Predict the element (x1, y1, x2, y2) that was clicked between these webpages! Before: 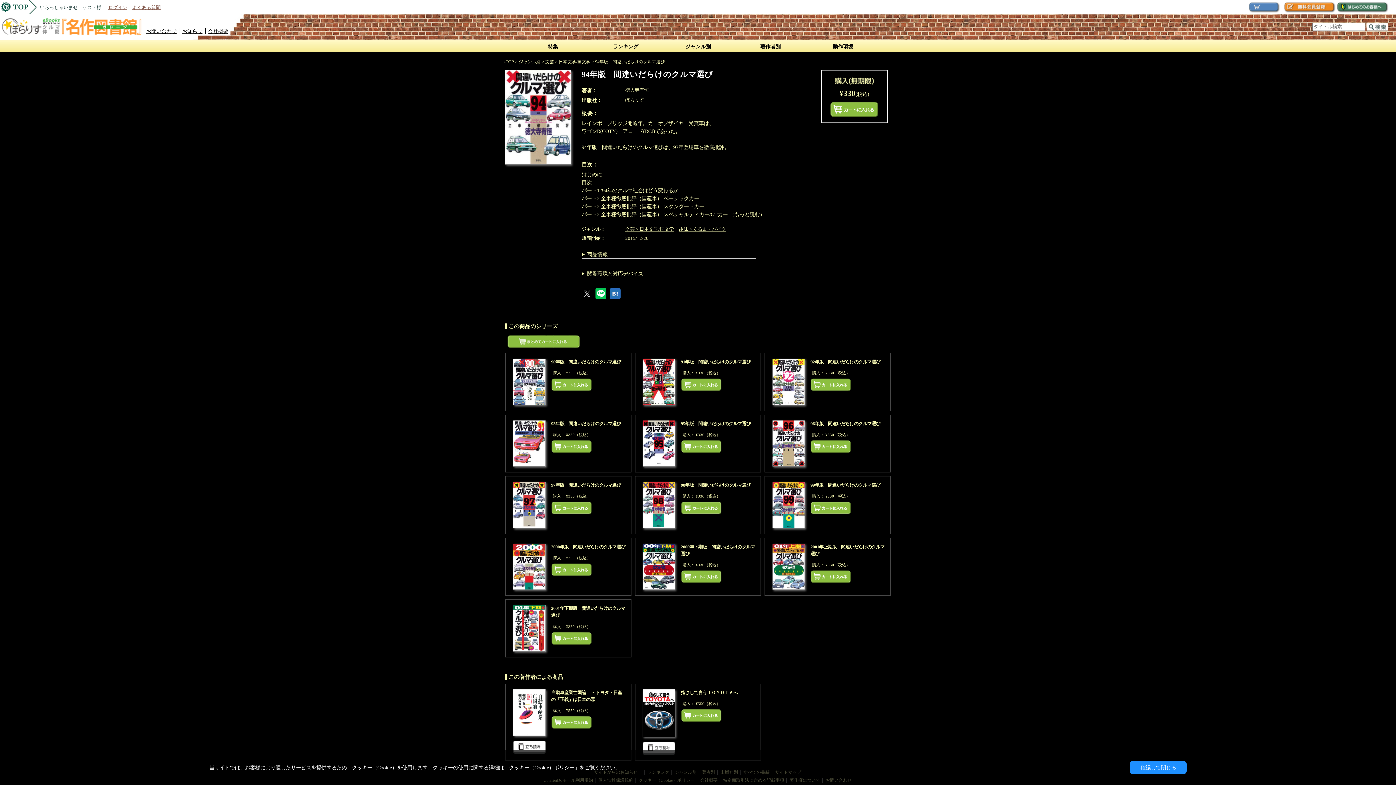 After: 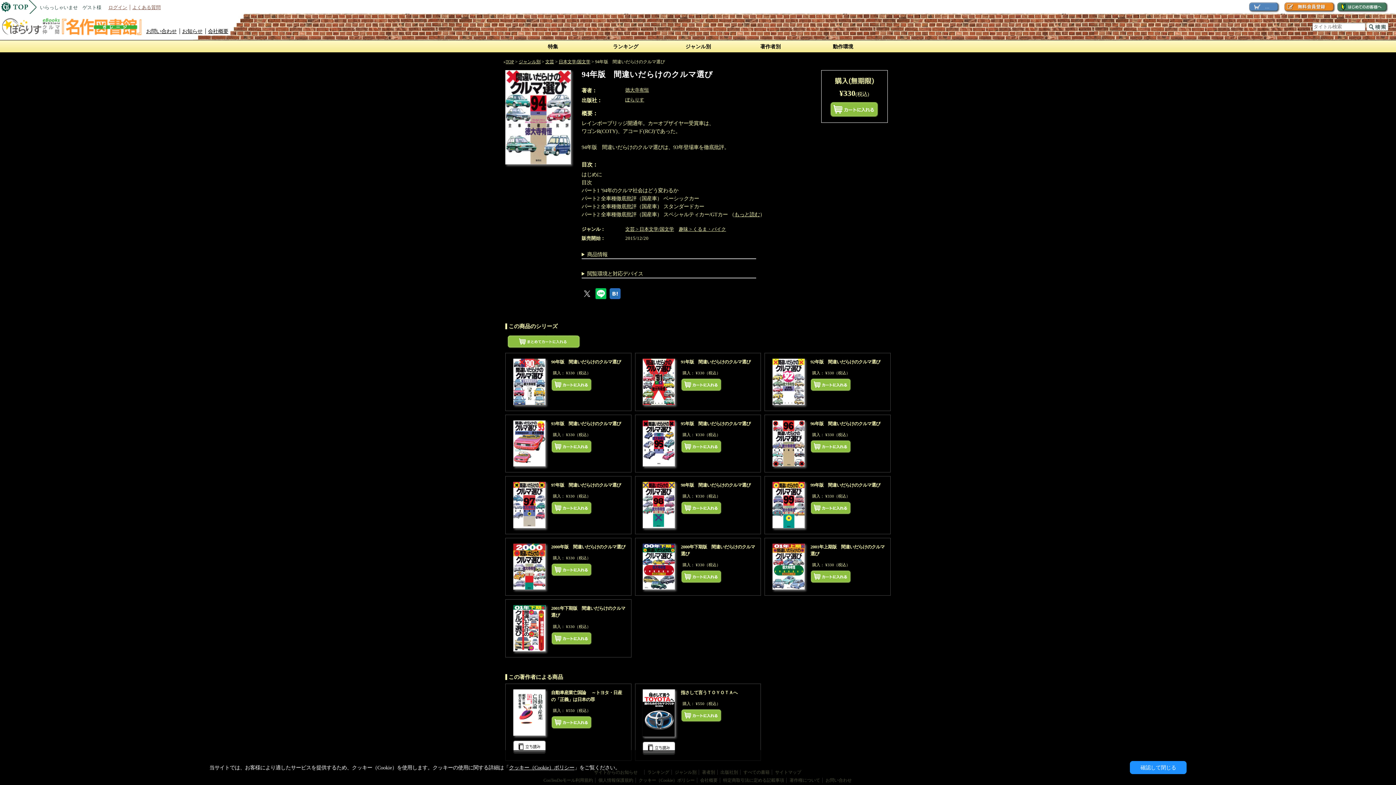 Action: bbox: (581, 294, 592, 300)